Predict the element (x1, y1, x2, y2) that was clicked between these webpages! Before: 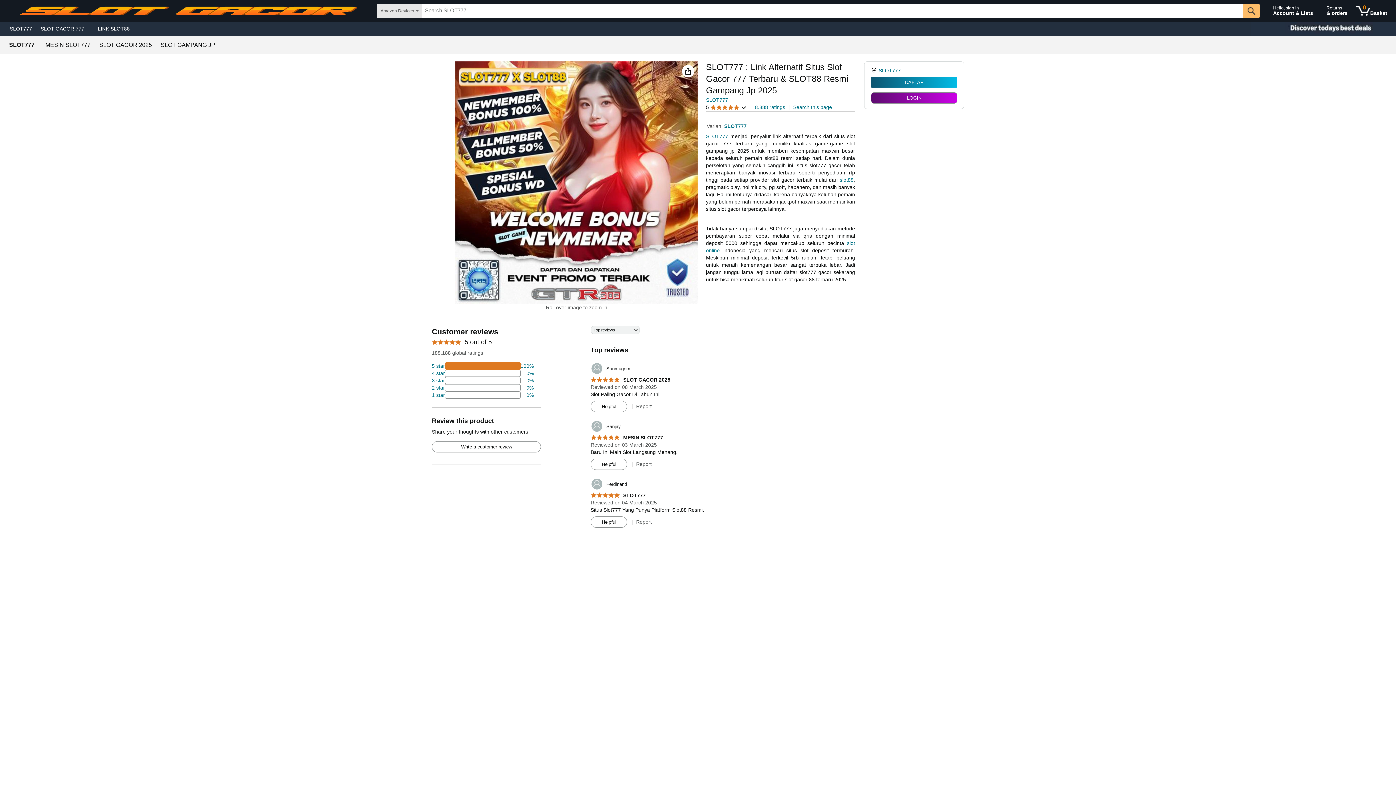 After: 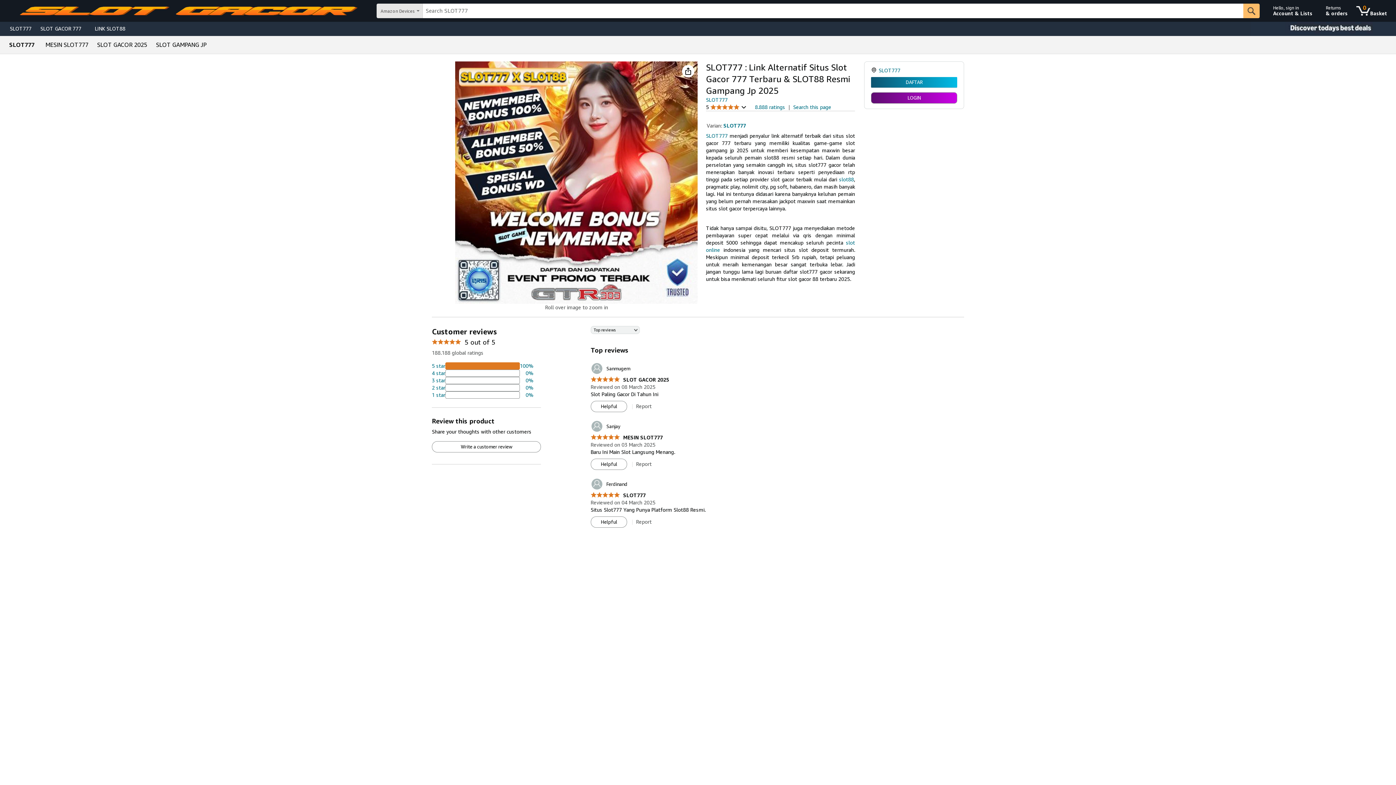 Action: bbox: (160, 42, 215, 48) label: SLOT GAMPANG JP